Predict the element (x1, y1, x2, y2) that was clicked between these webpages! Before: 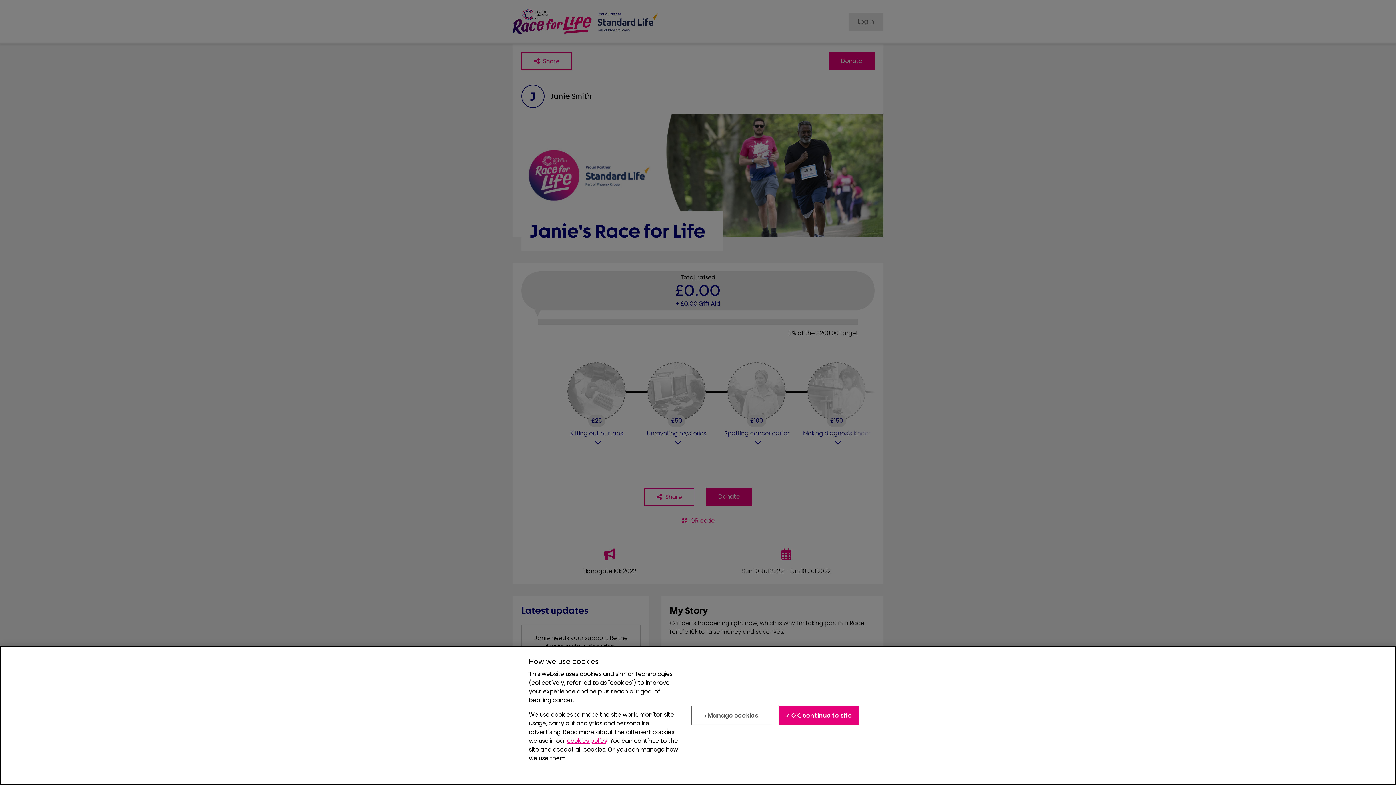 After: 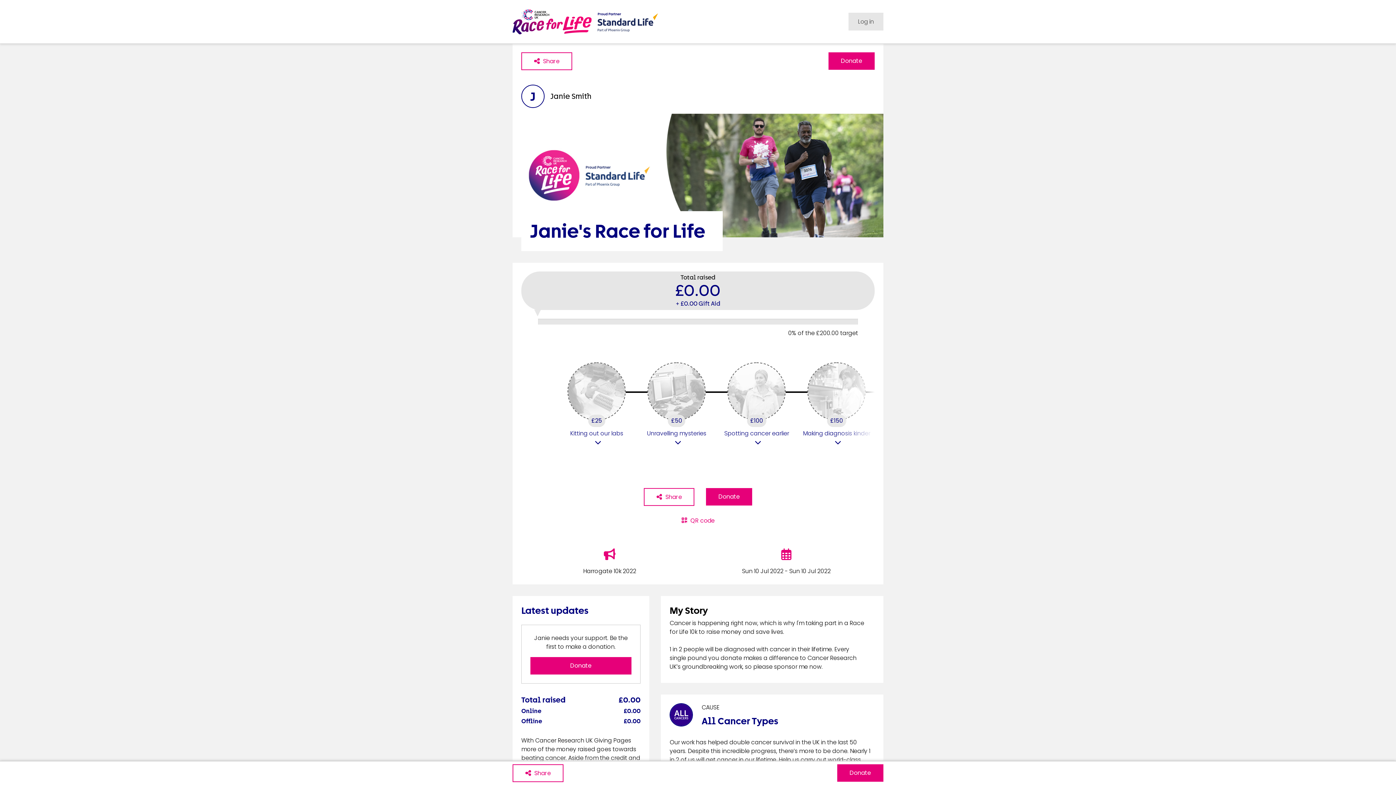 Action: label: ✓ OK, continue to site bbox: (779, 706, 859, 725)